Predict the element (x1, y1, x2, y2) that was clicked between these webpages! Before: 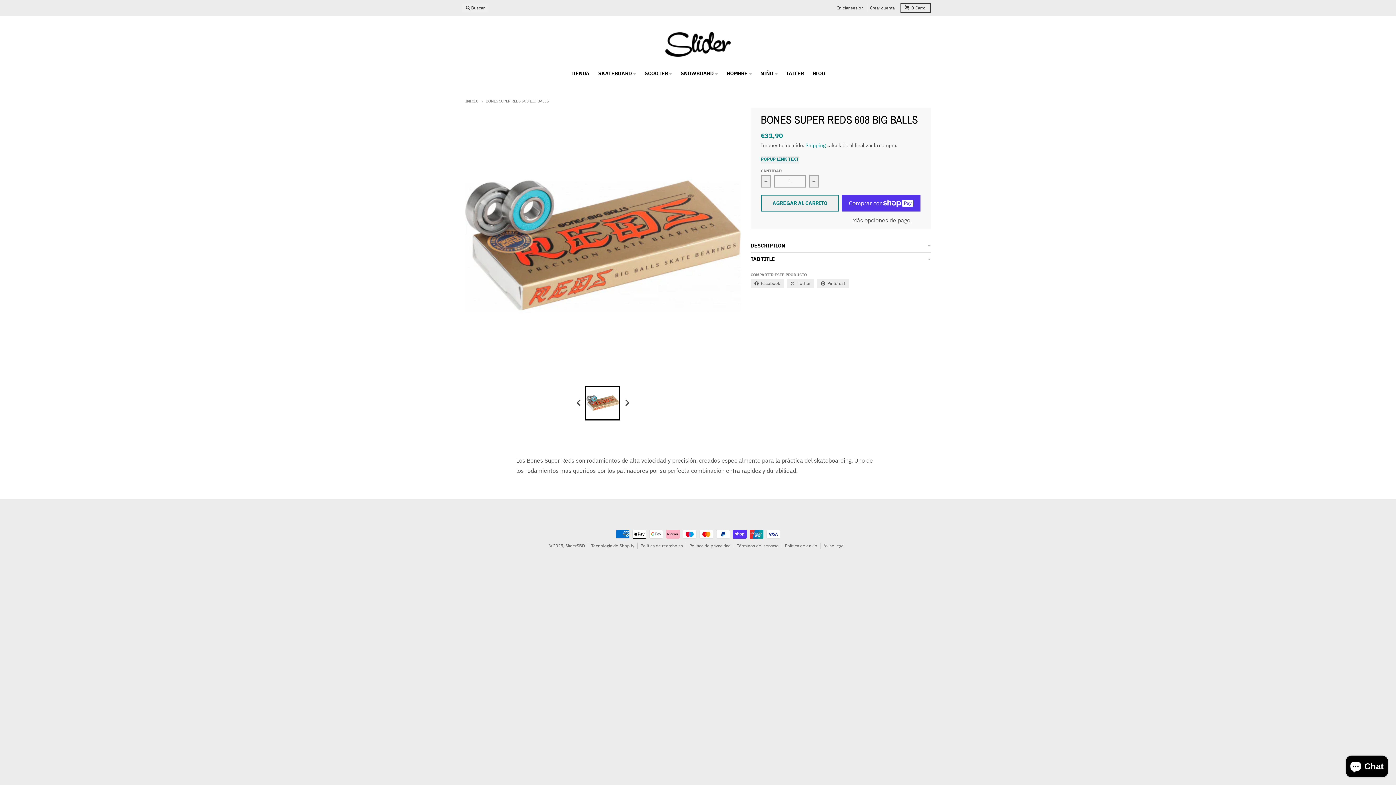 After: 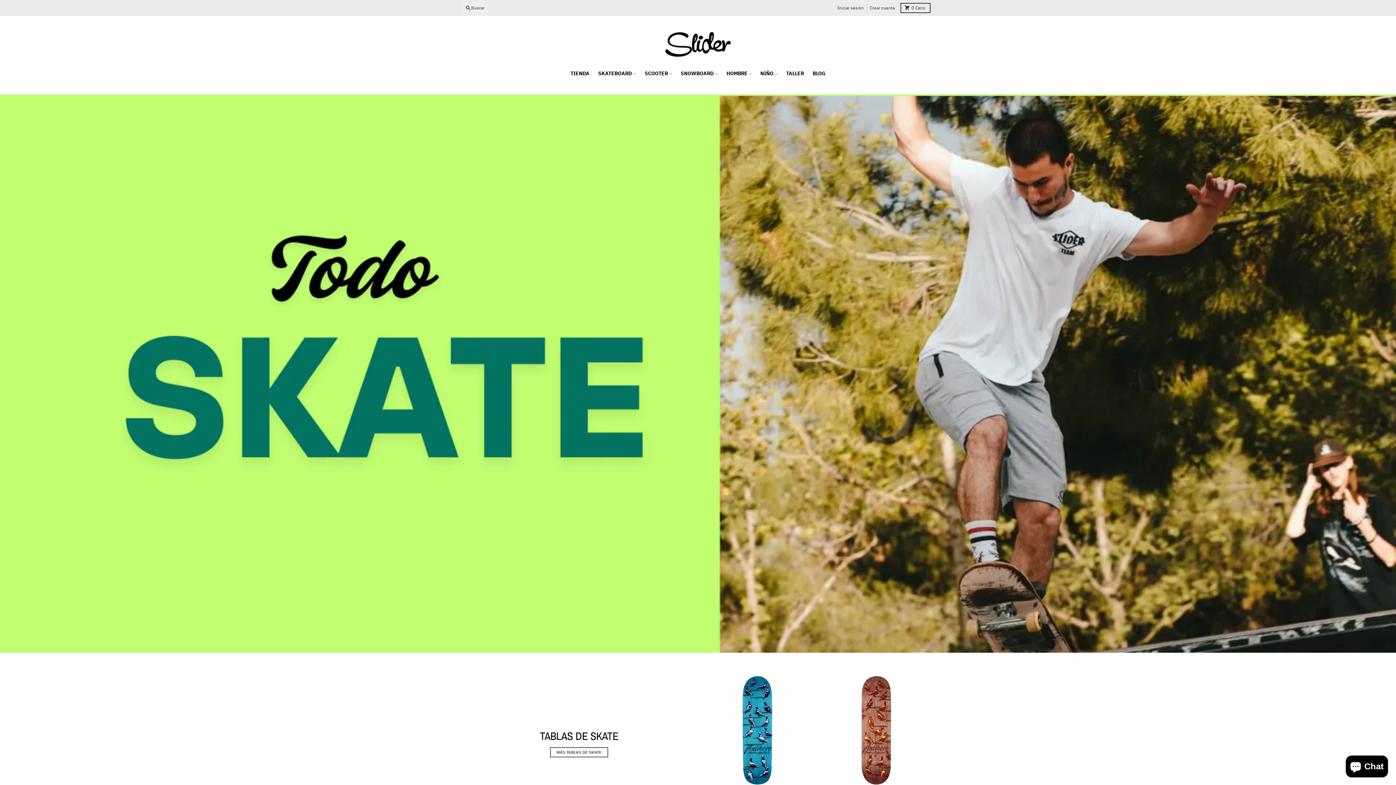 Action: bbox: (465, 98, 478, 103) label: INICIO